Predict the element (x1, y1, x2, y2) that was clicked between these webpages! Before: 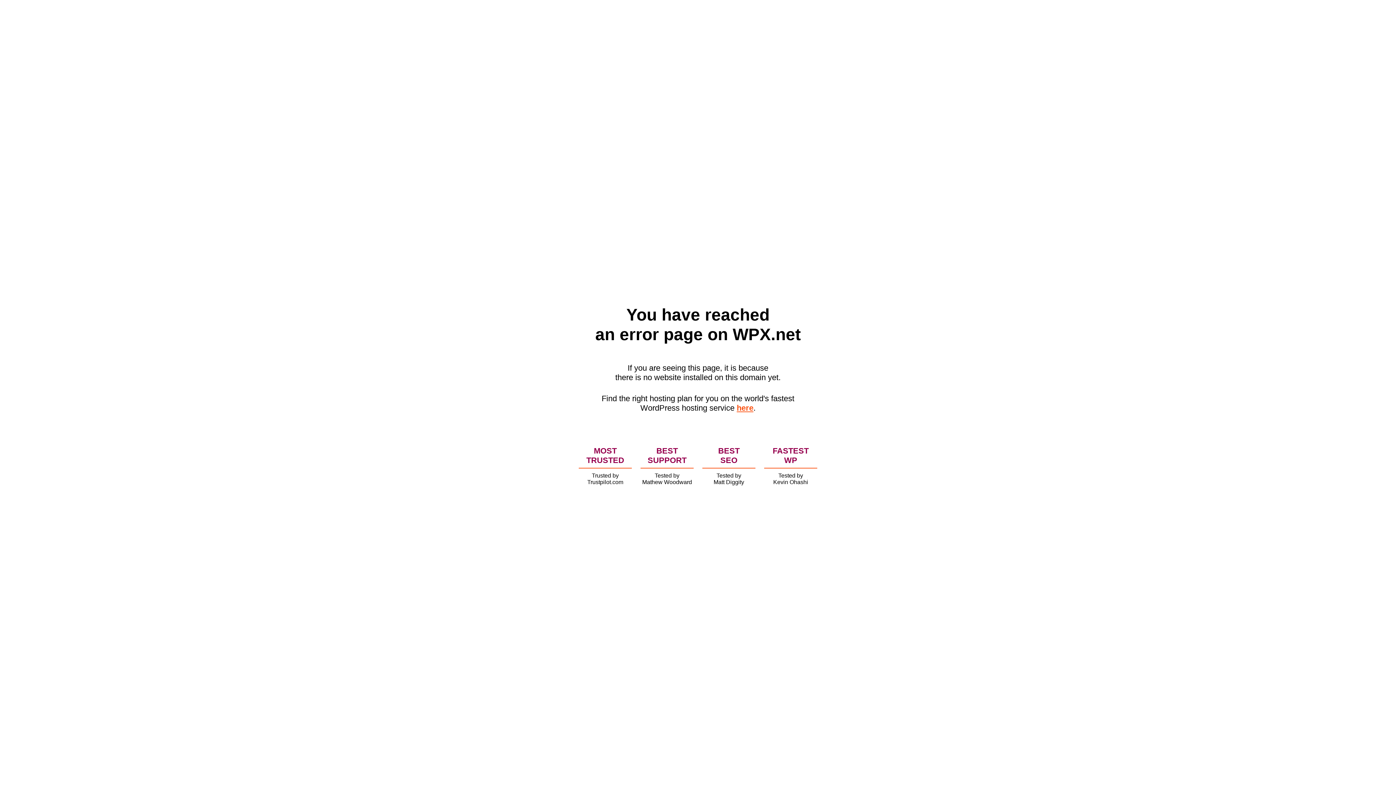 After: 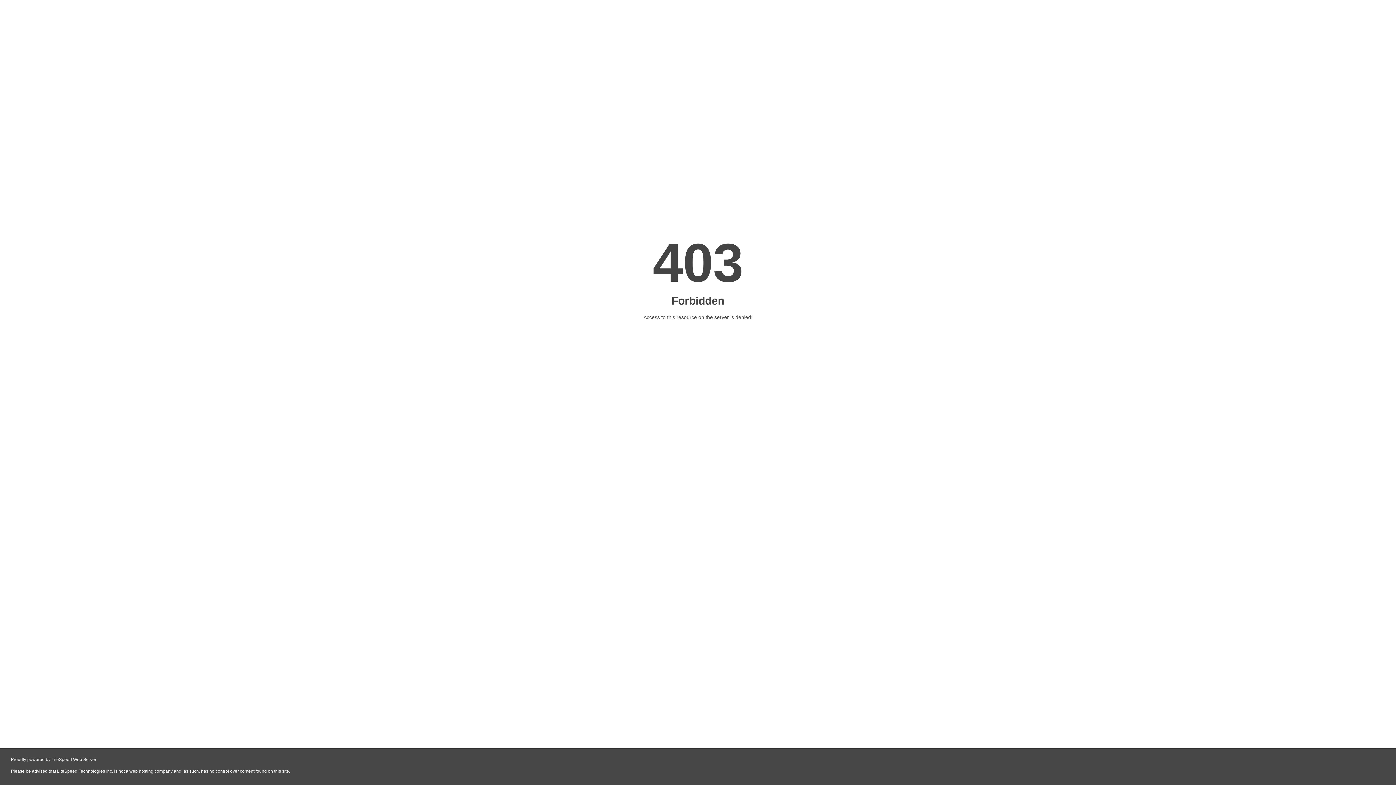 Action: bbox: (736, 403, 753, 412) label: here